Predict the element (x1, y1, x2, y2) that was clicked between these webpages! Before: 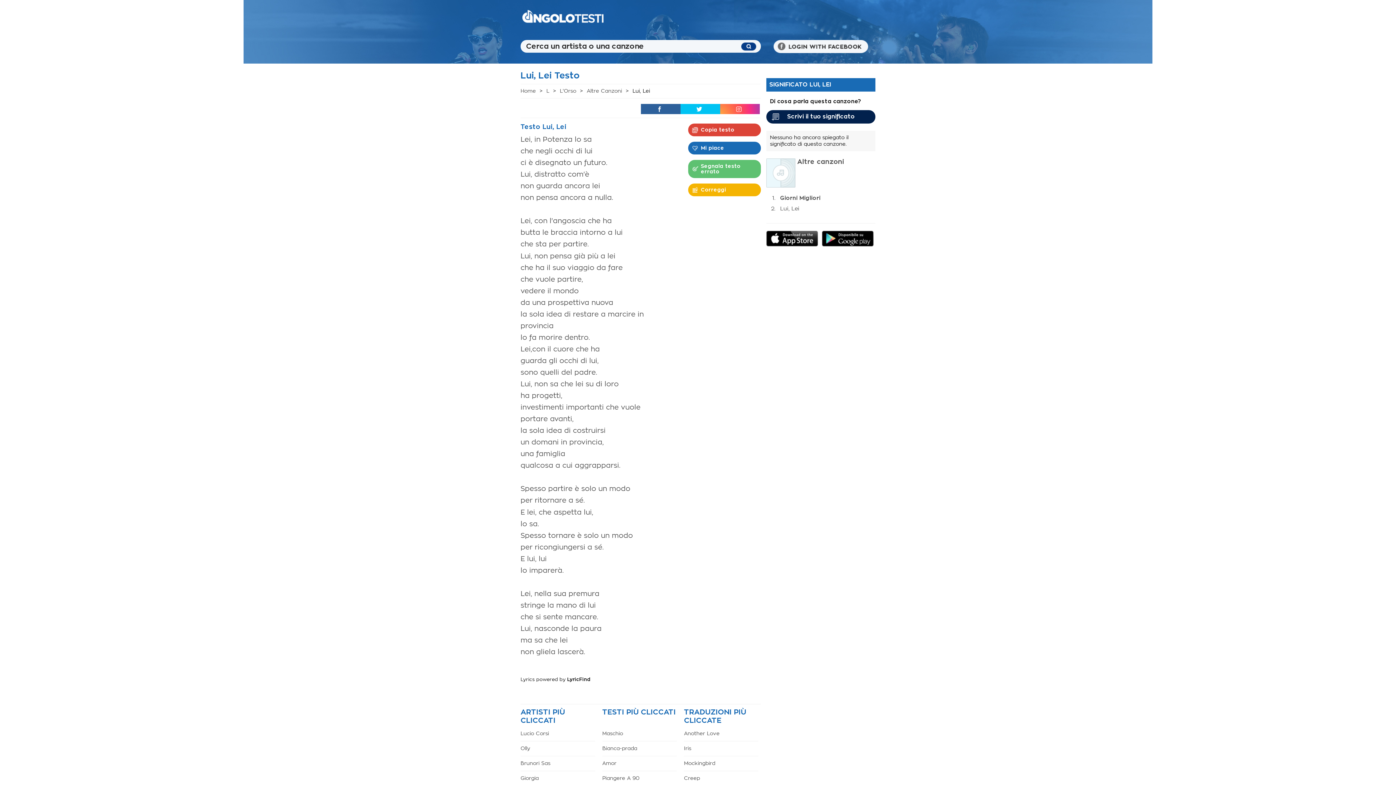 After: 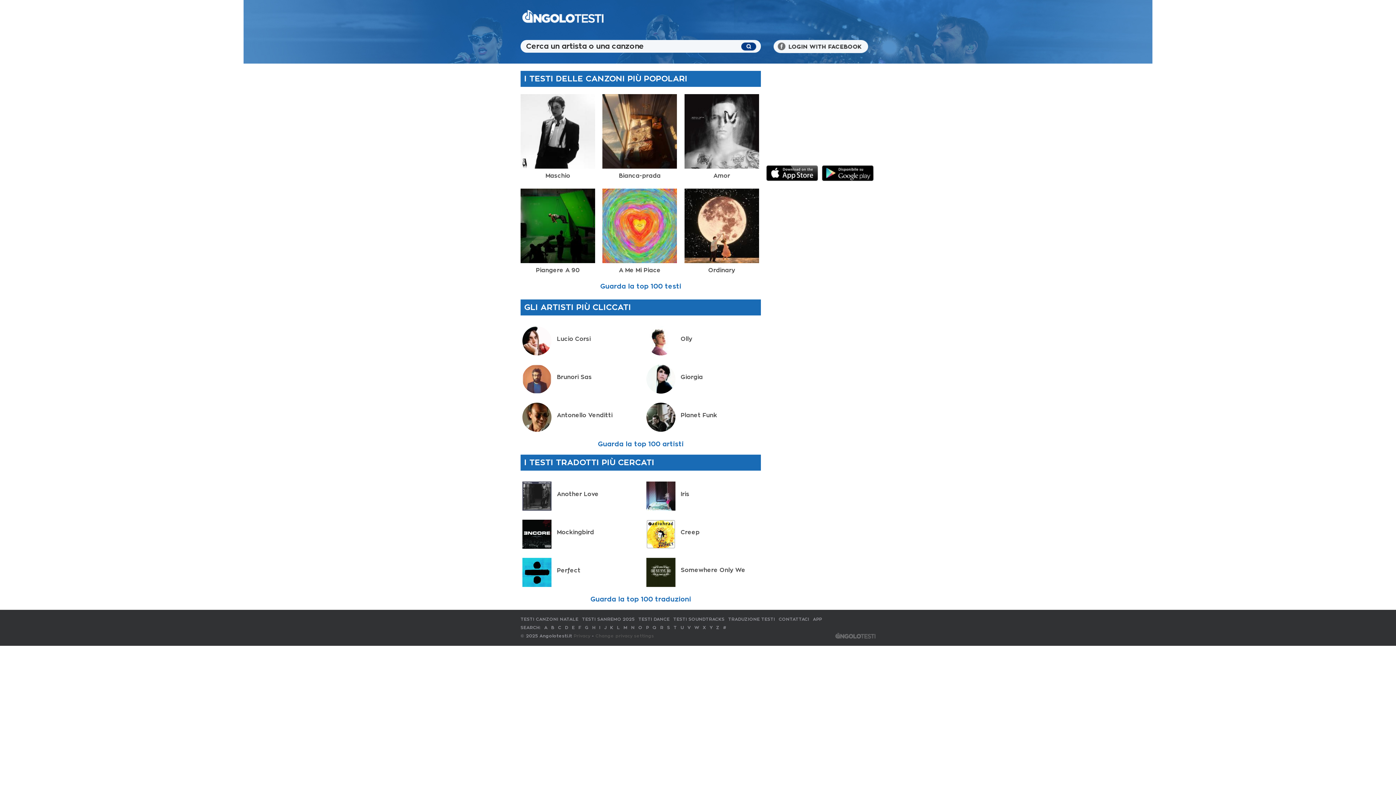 Action: bbox: (520, 0, 605, 32)